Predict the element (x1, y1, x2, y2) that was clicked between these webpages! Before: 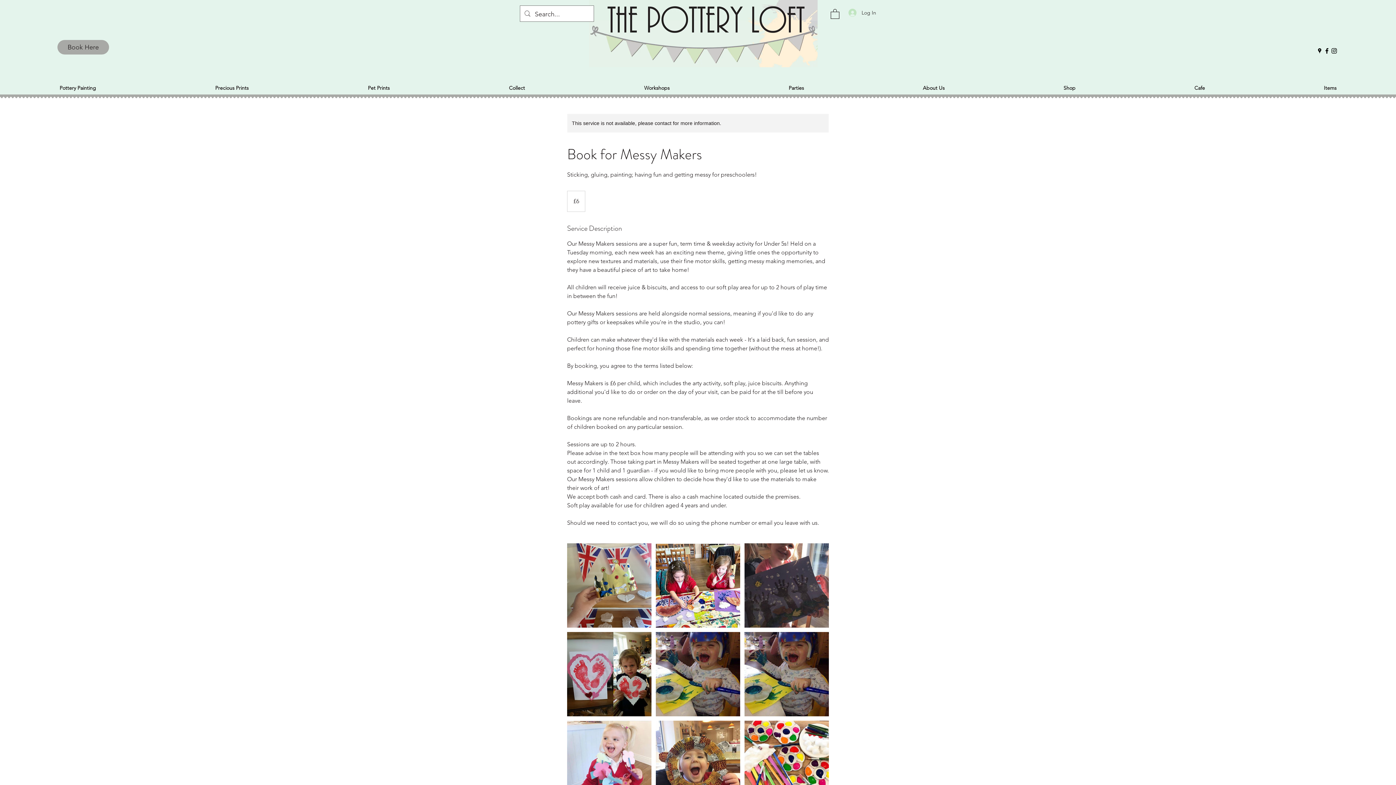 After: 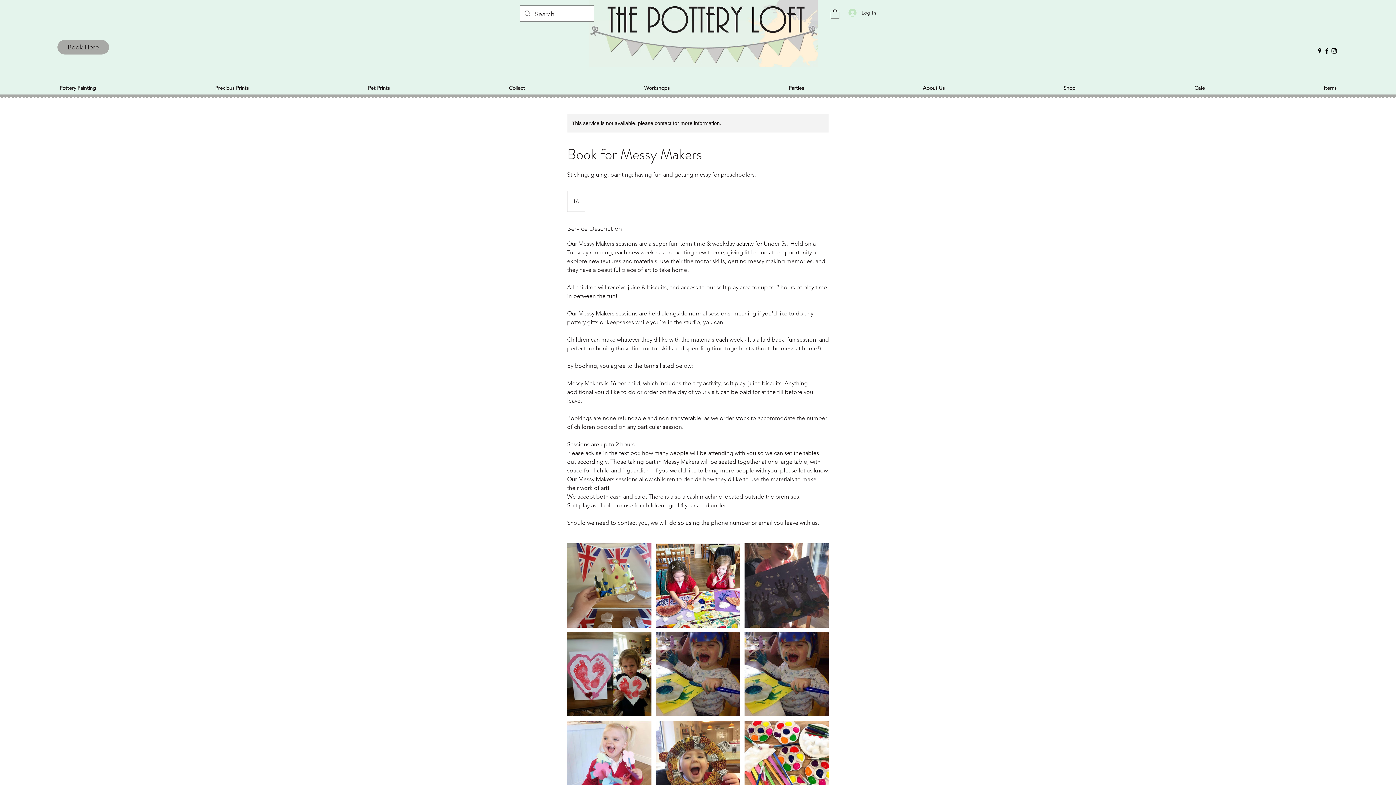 Action: bbox: (1323, 47, 1330, 54) label: Facebook